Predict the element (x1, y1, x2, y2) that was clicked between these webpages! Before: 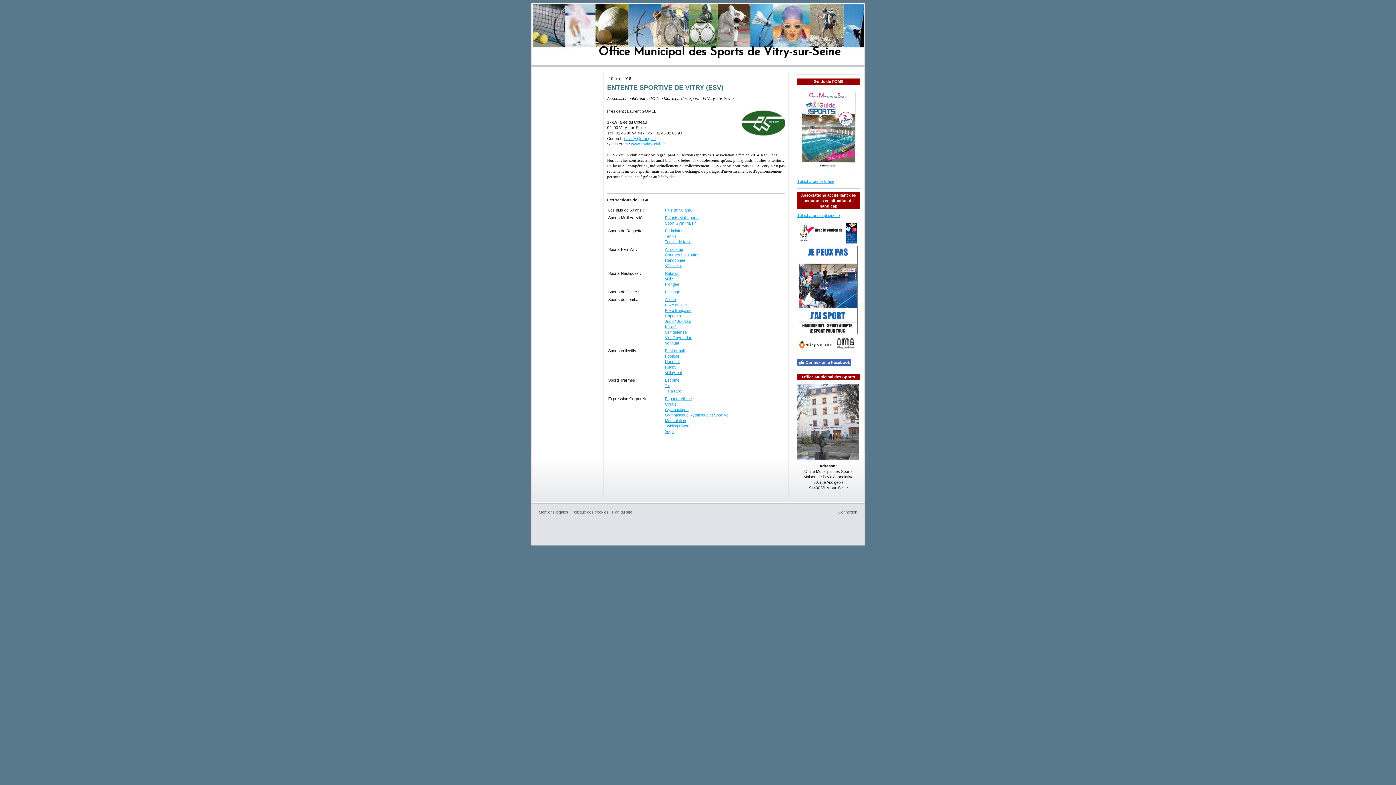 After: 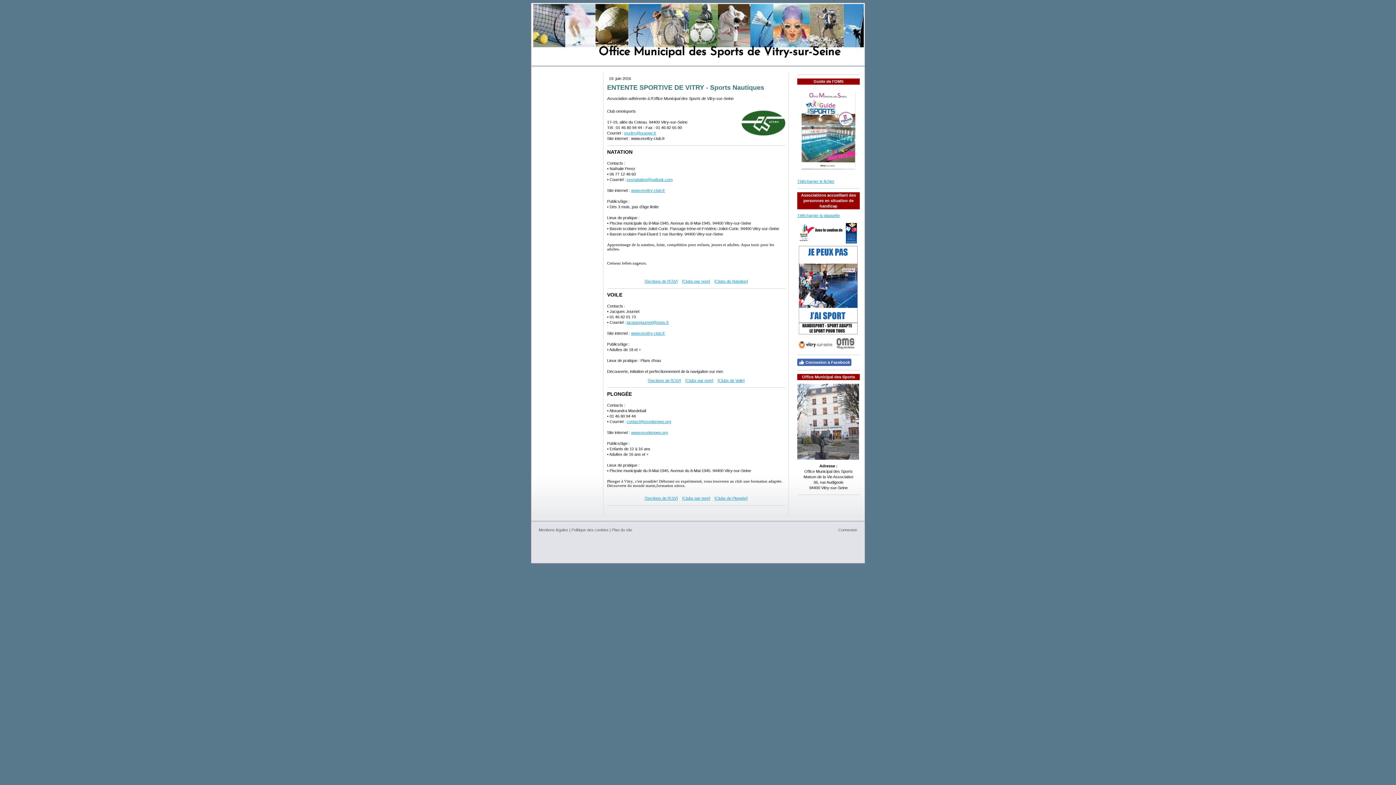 Action: label: Plongée bbox: (665, 282, 679, 286)